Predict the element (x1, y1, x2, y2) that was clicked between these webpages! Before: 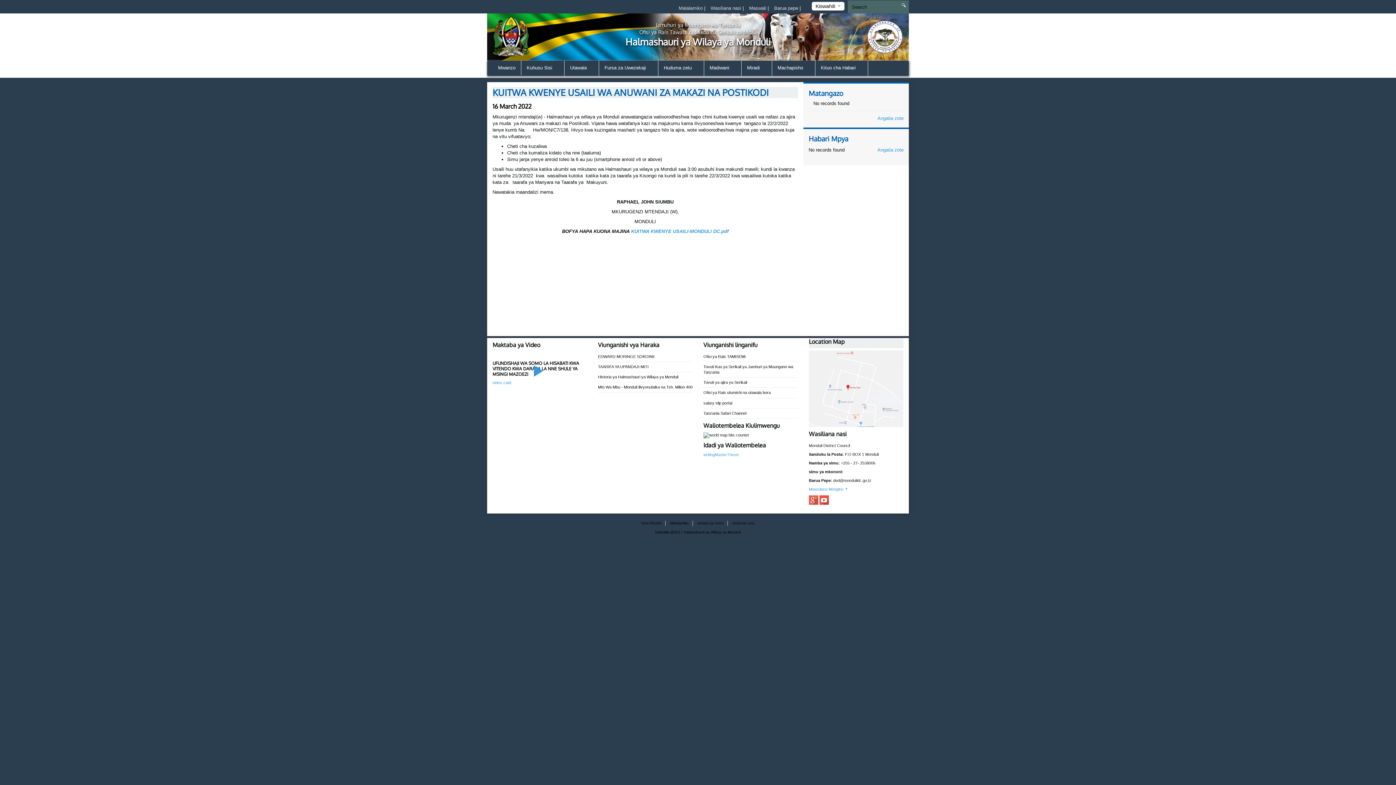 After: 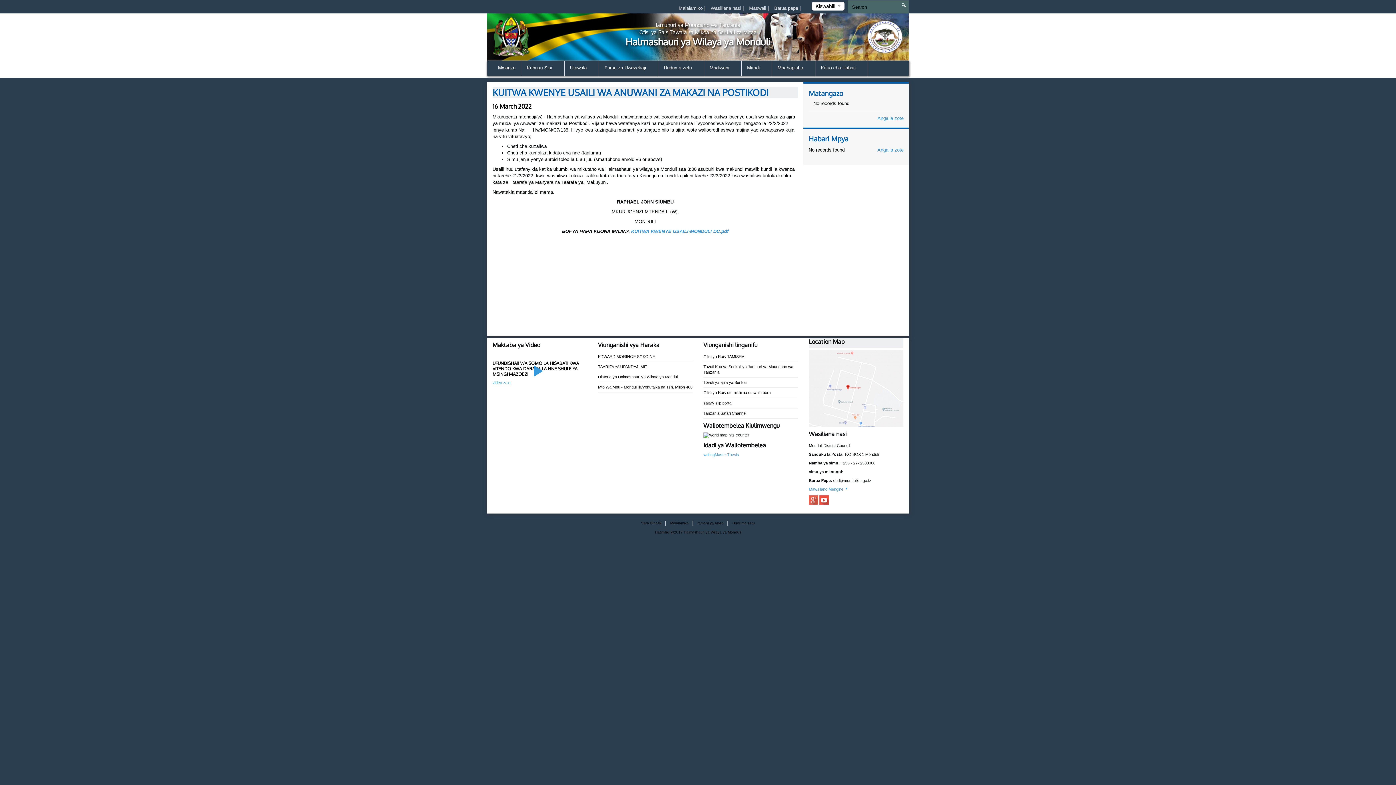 Action: bbox: (809, 386, 903, 390)